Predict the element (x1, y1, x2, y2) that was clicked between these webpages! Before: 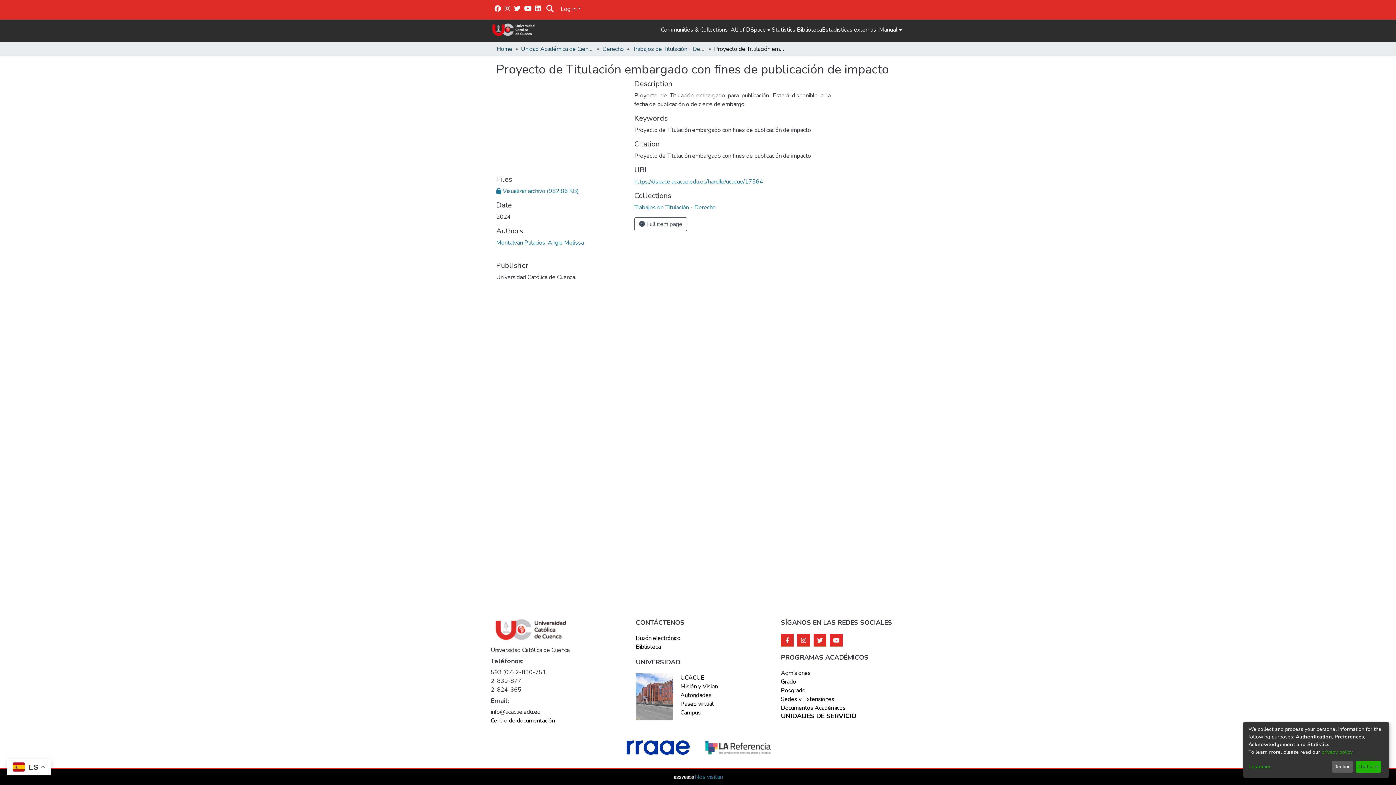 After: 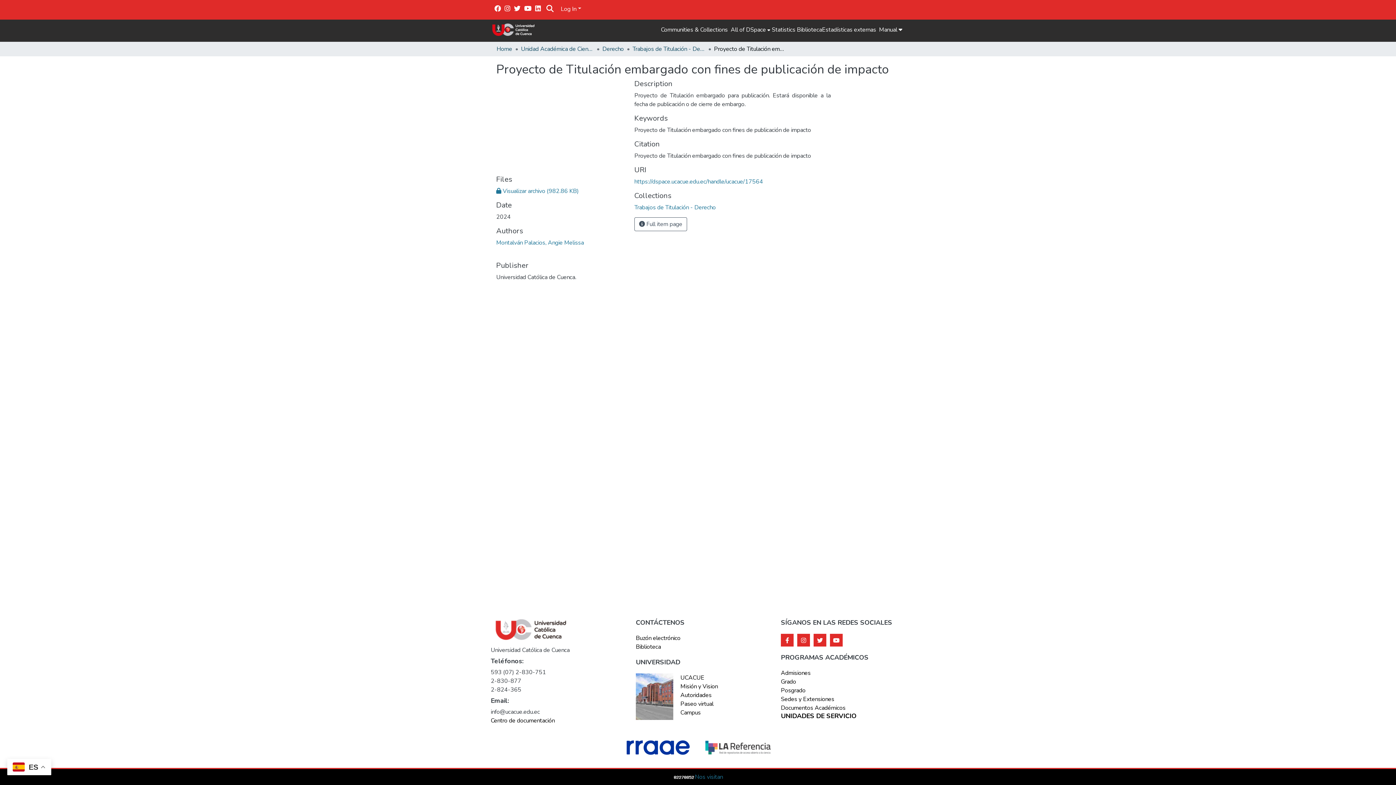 Action: bbox: (1355, 761, 1381, 773) label: That's ok